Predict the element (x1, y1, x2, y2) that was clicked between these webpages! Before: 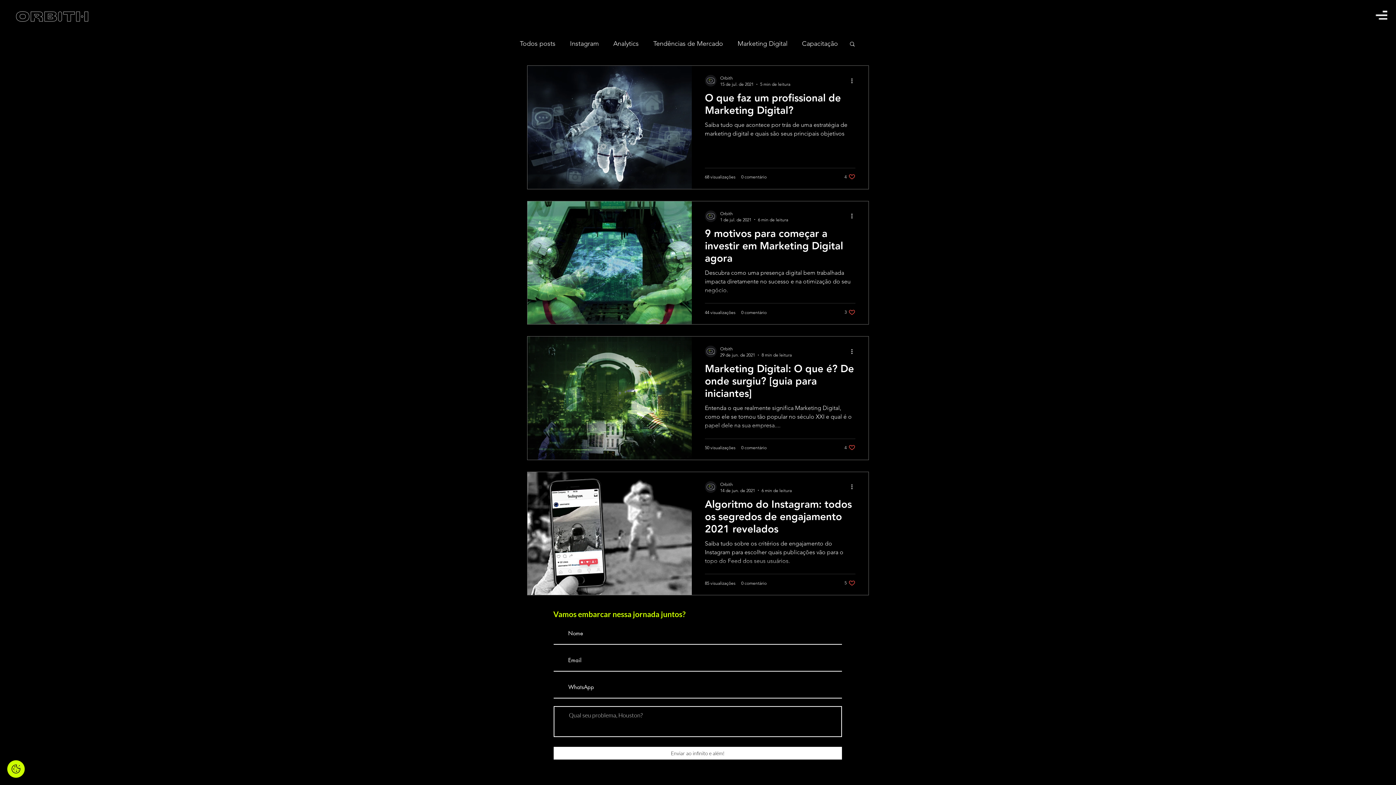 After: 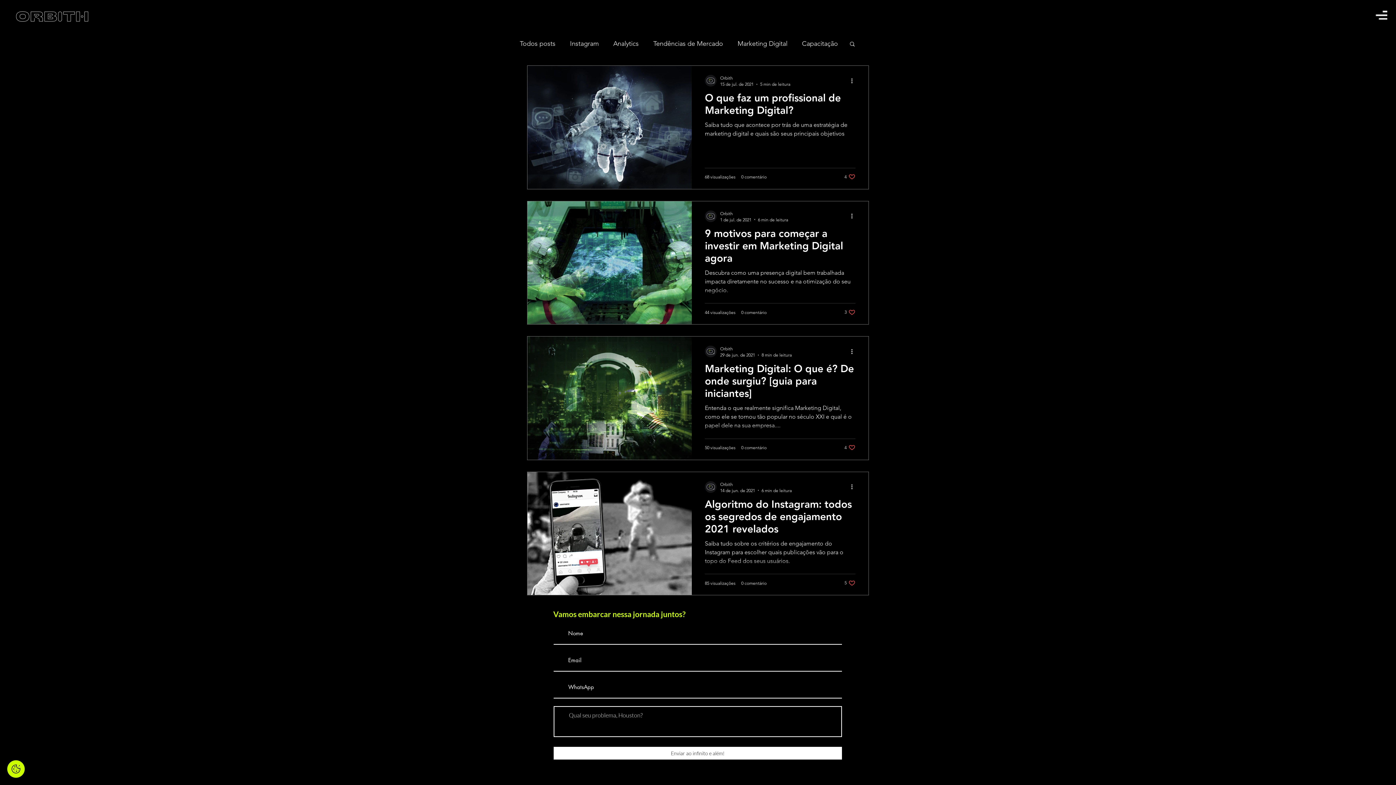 Action: label: Buscar bbox: (849, 40, 856, 48)